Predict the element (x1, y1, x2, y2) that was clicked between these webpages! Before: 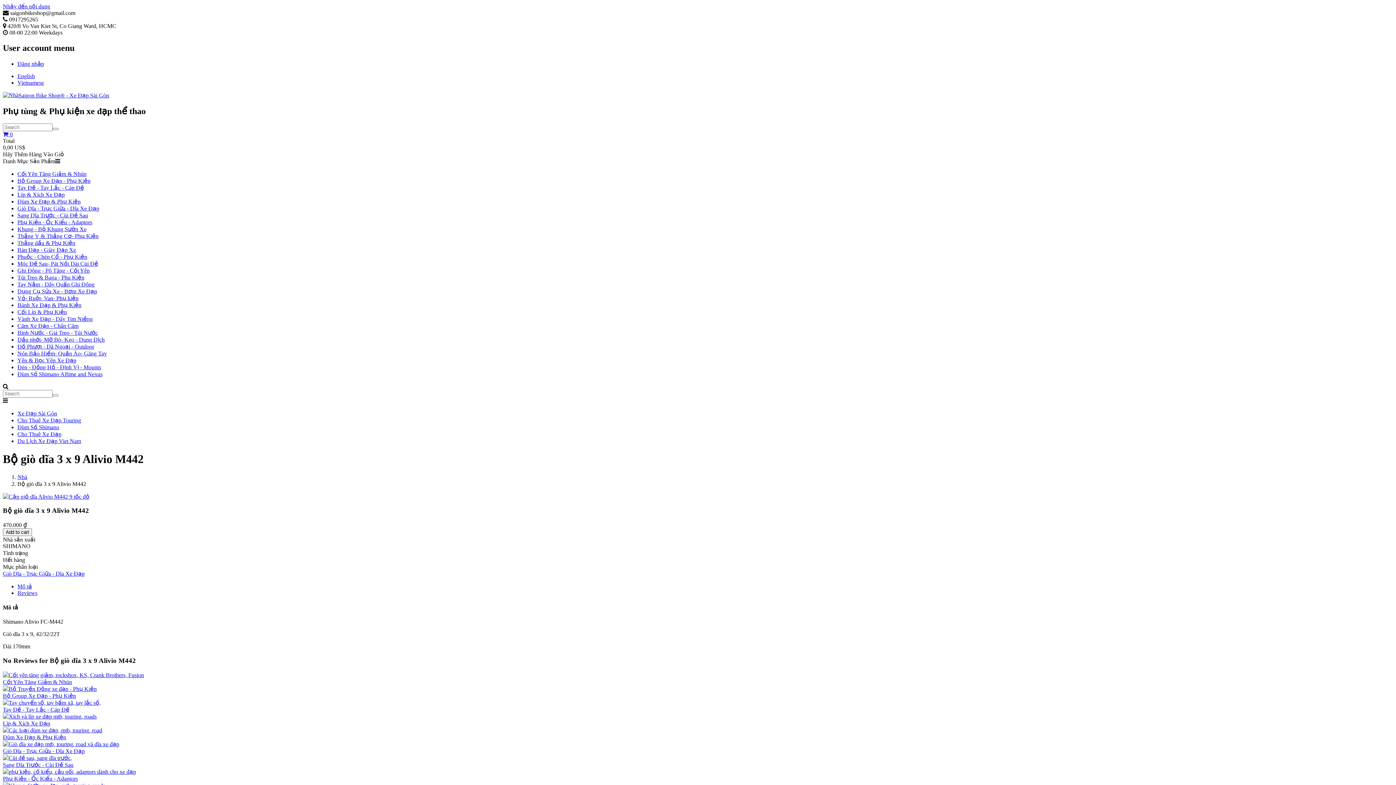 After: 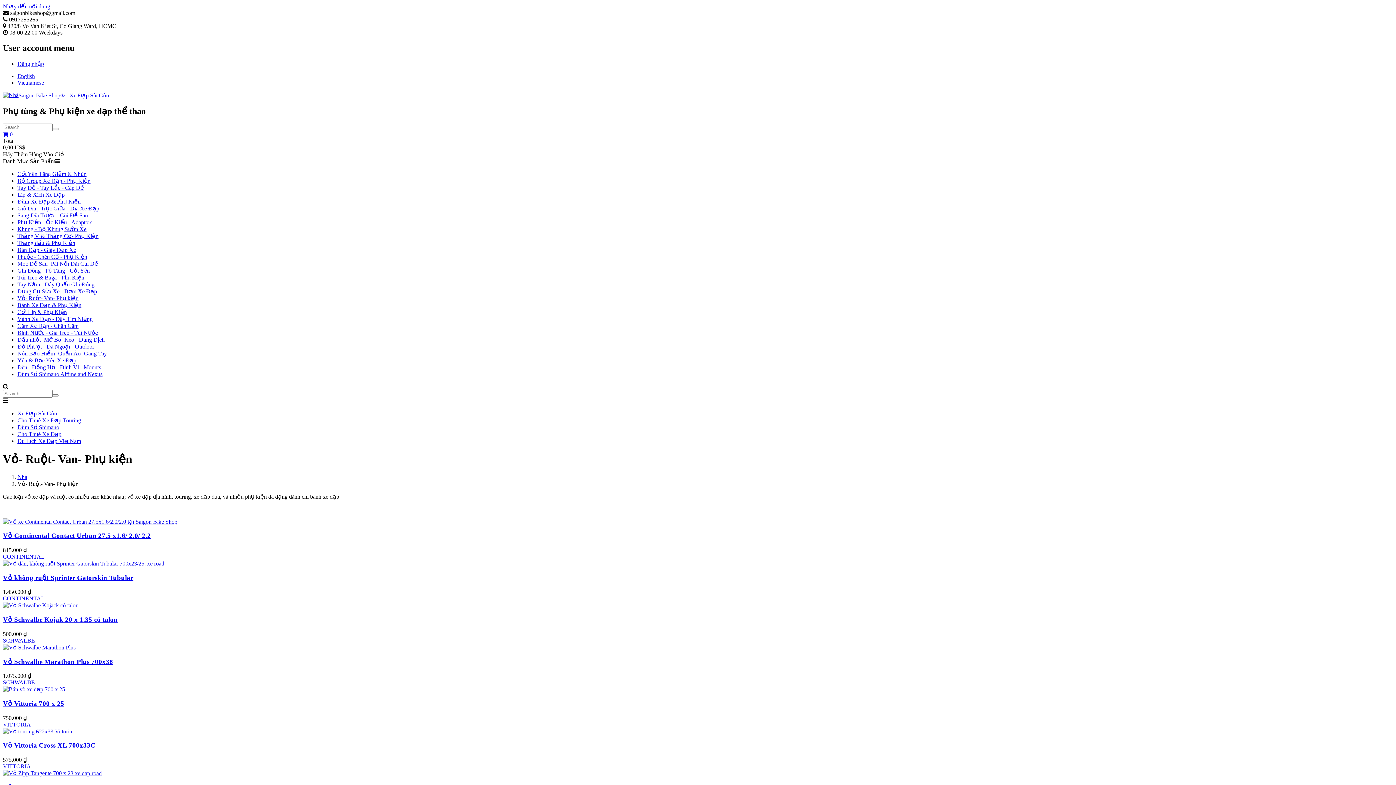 Action: label: Vỏ- Ruột- Van- Phụ kiện bbox: (17, 295, 78, 301)